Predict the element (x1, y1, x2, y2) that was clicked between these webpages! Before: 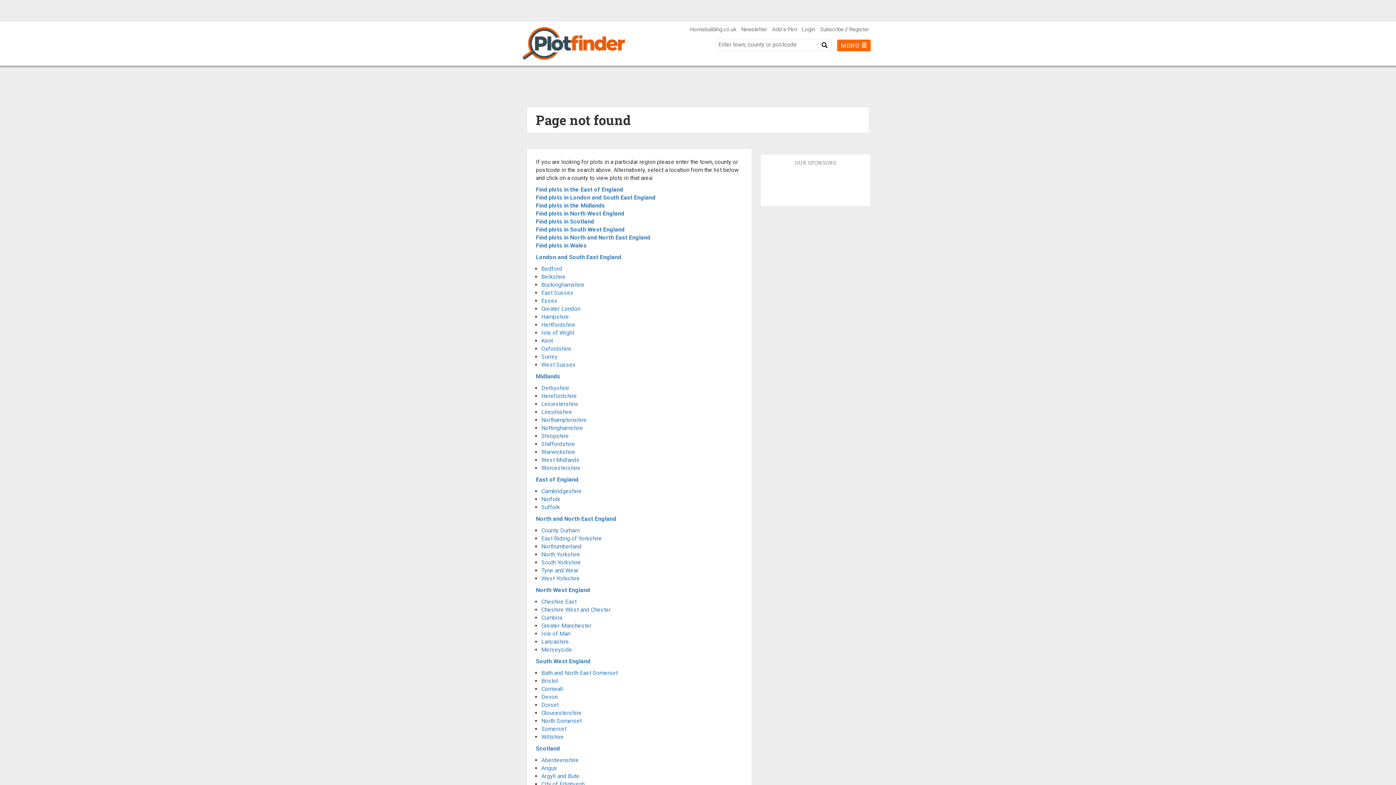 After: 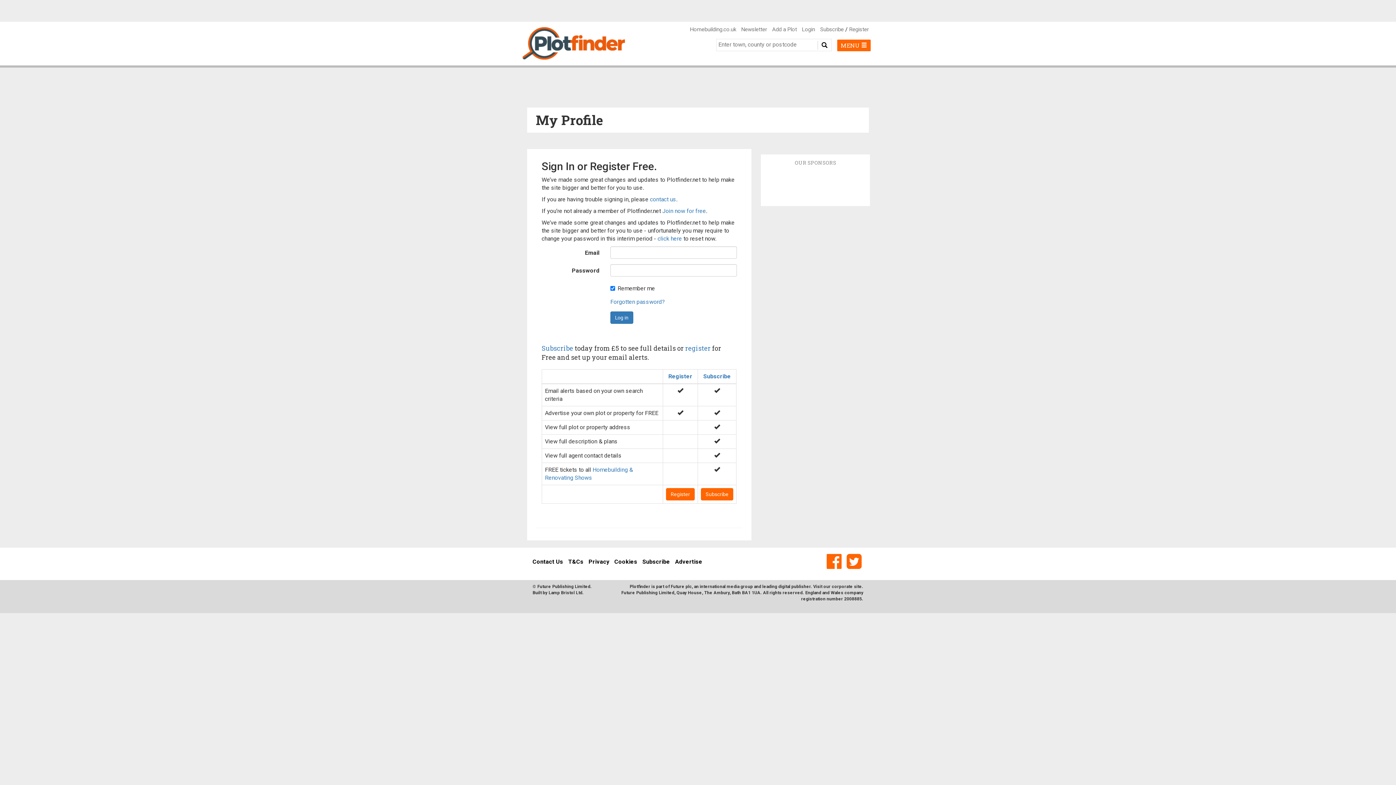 Action: label: Add a Plot bbox: (772, 26, 797, 32)